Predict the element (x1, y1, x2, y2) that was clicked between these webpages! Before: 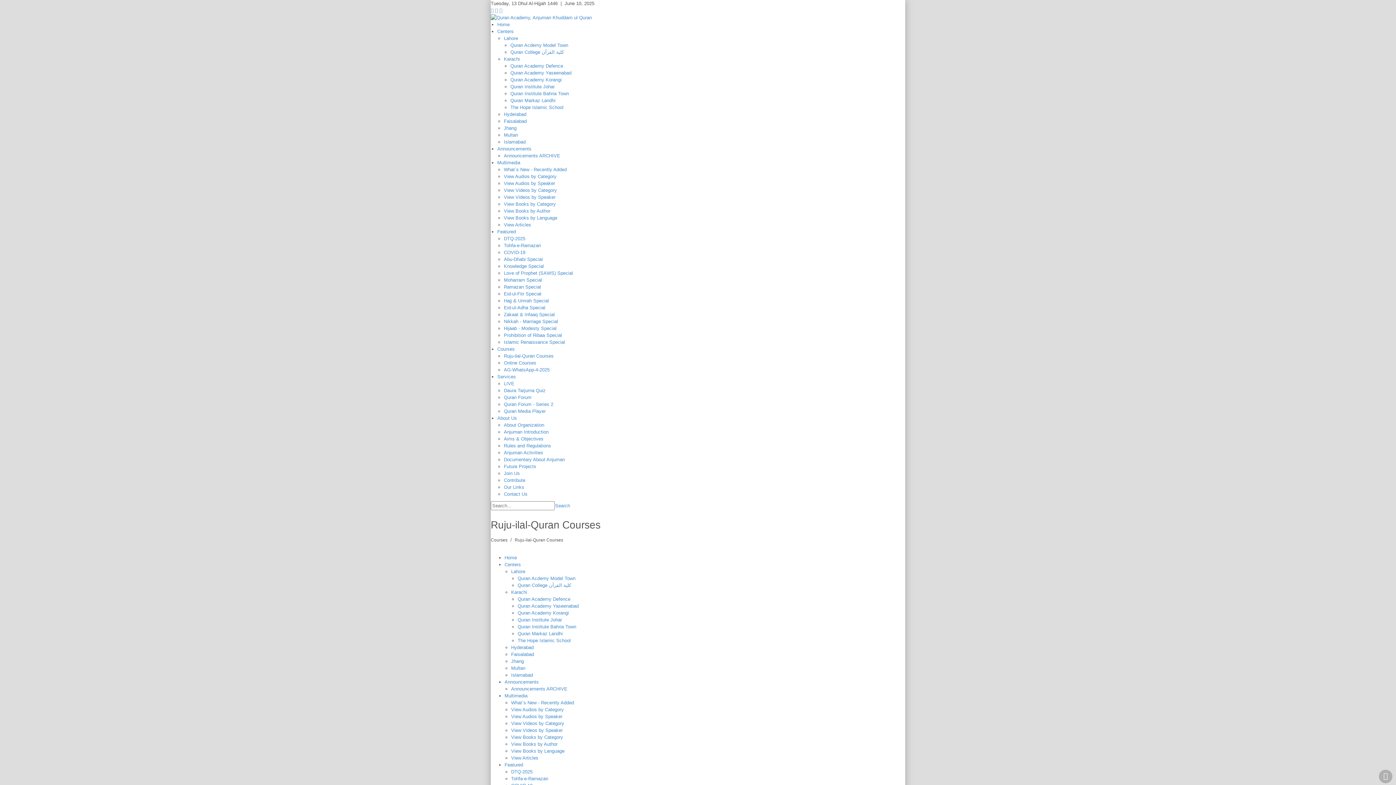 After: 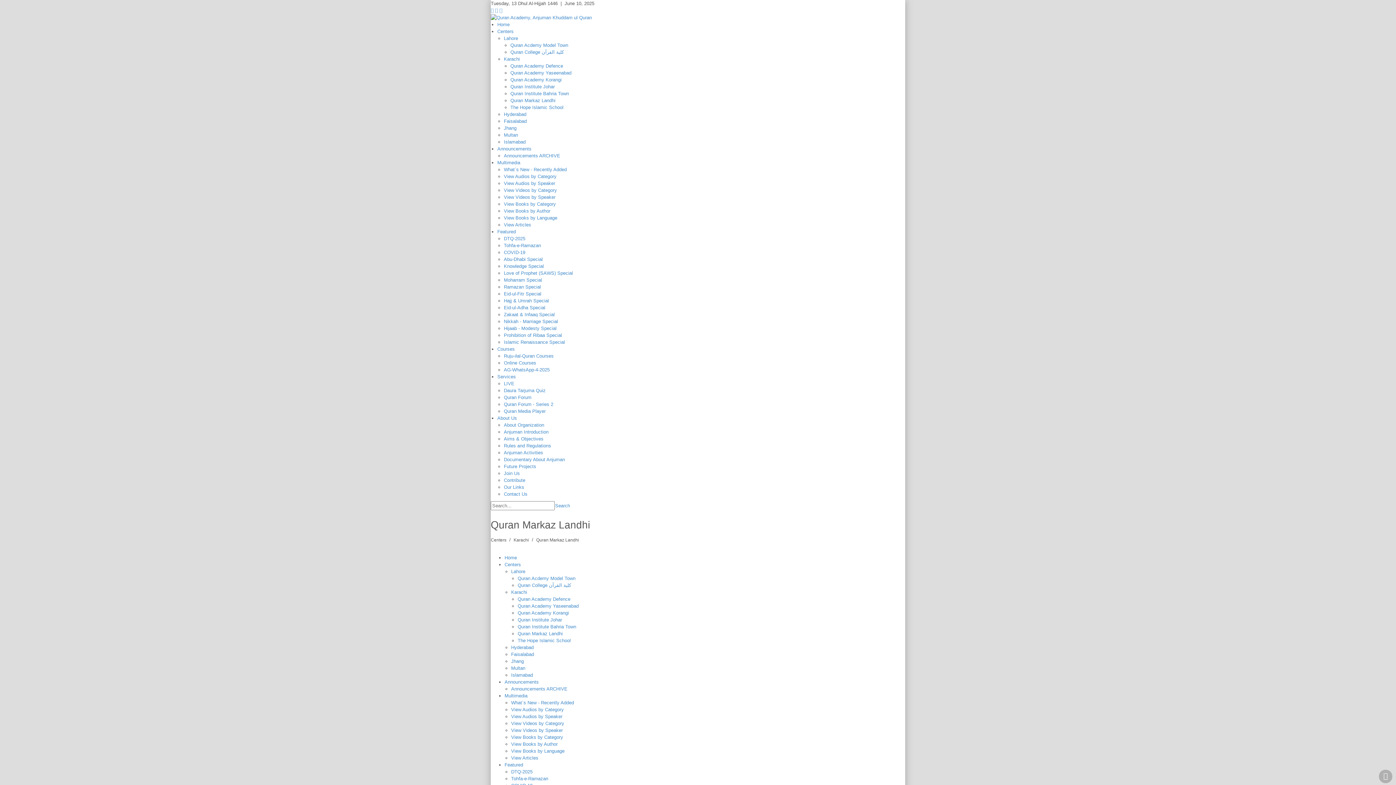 Action: label: Quran Markaz Landhi bbox: (510, 97, 555, 103)